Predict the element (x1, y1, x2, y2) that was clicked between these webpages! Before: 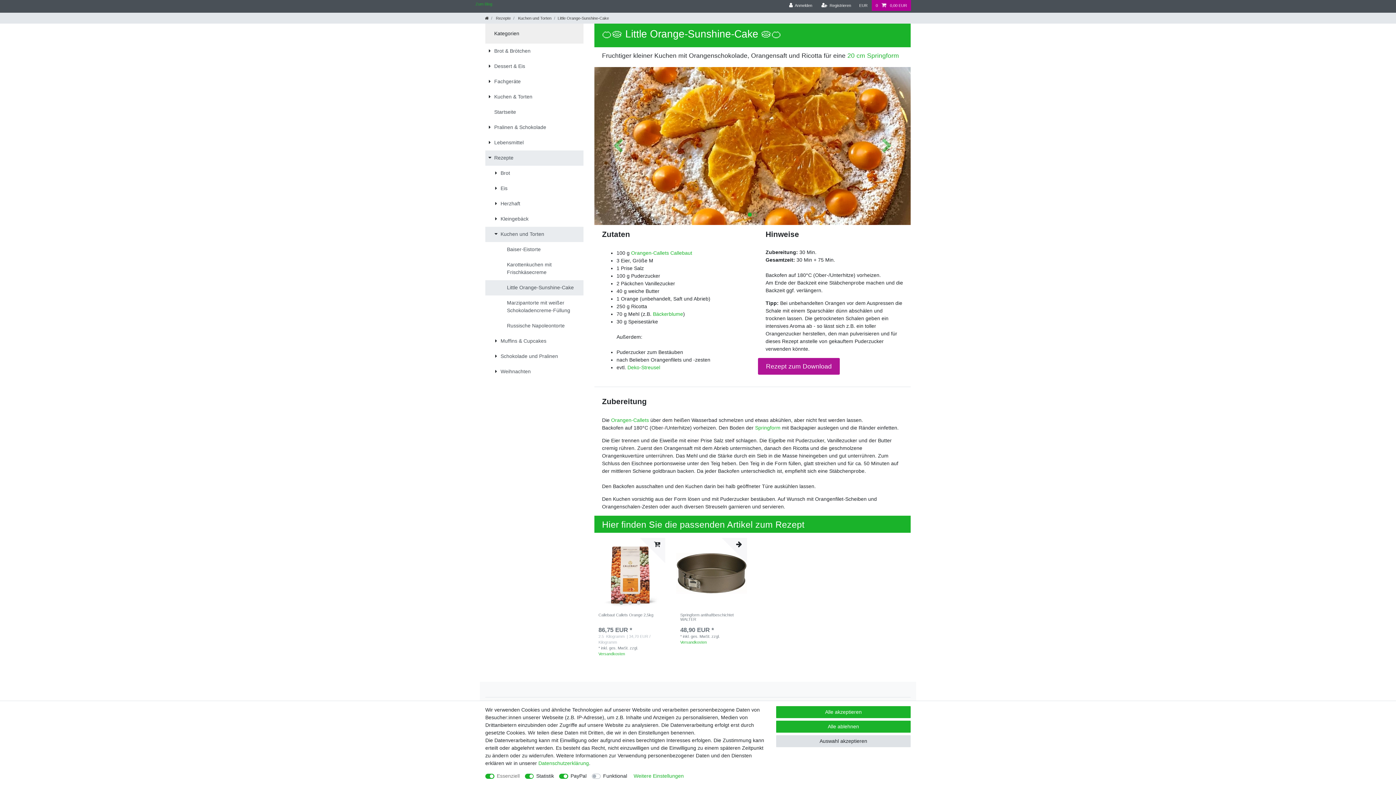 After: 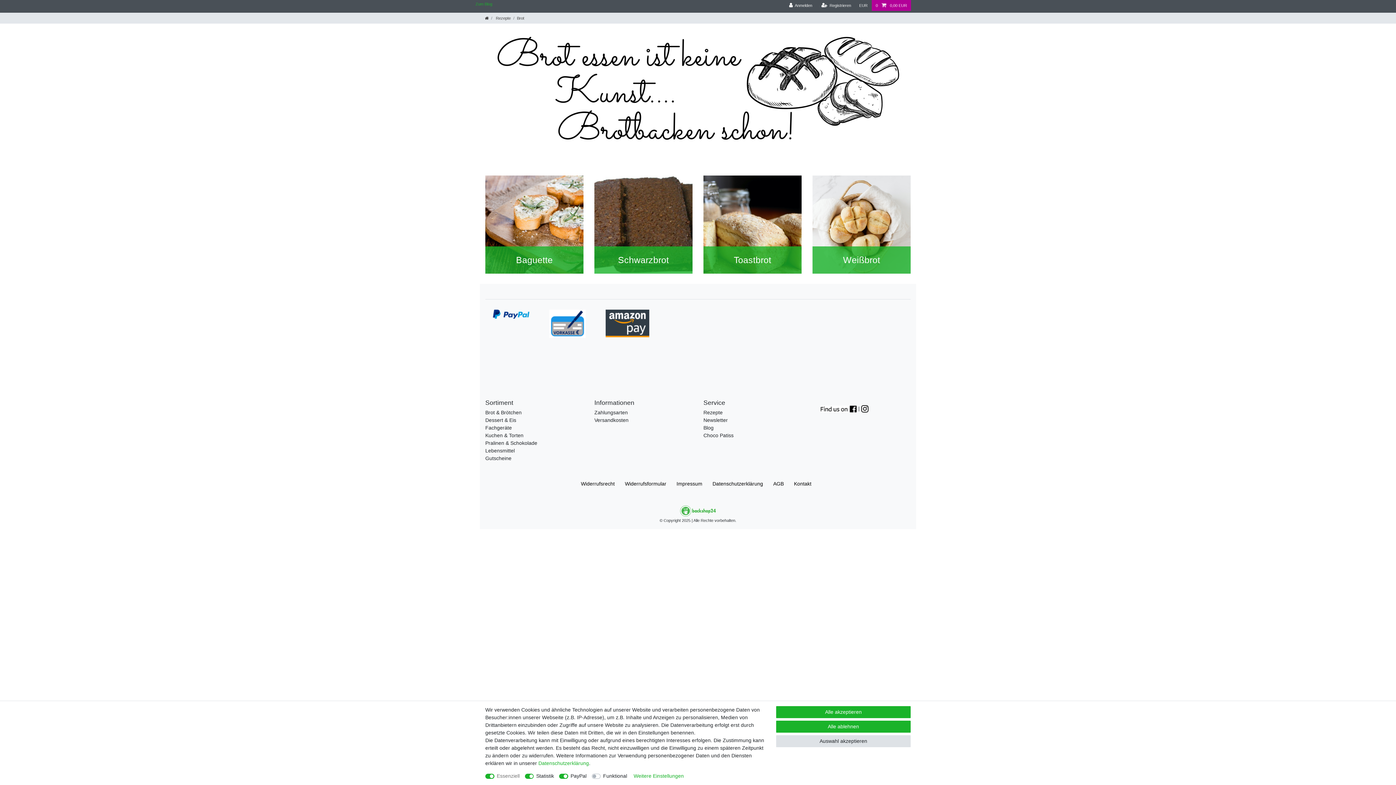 Action: label: Brot bbox: (485, 165, 583, 180)